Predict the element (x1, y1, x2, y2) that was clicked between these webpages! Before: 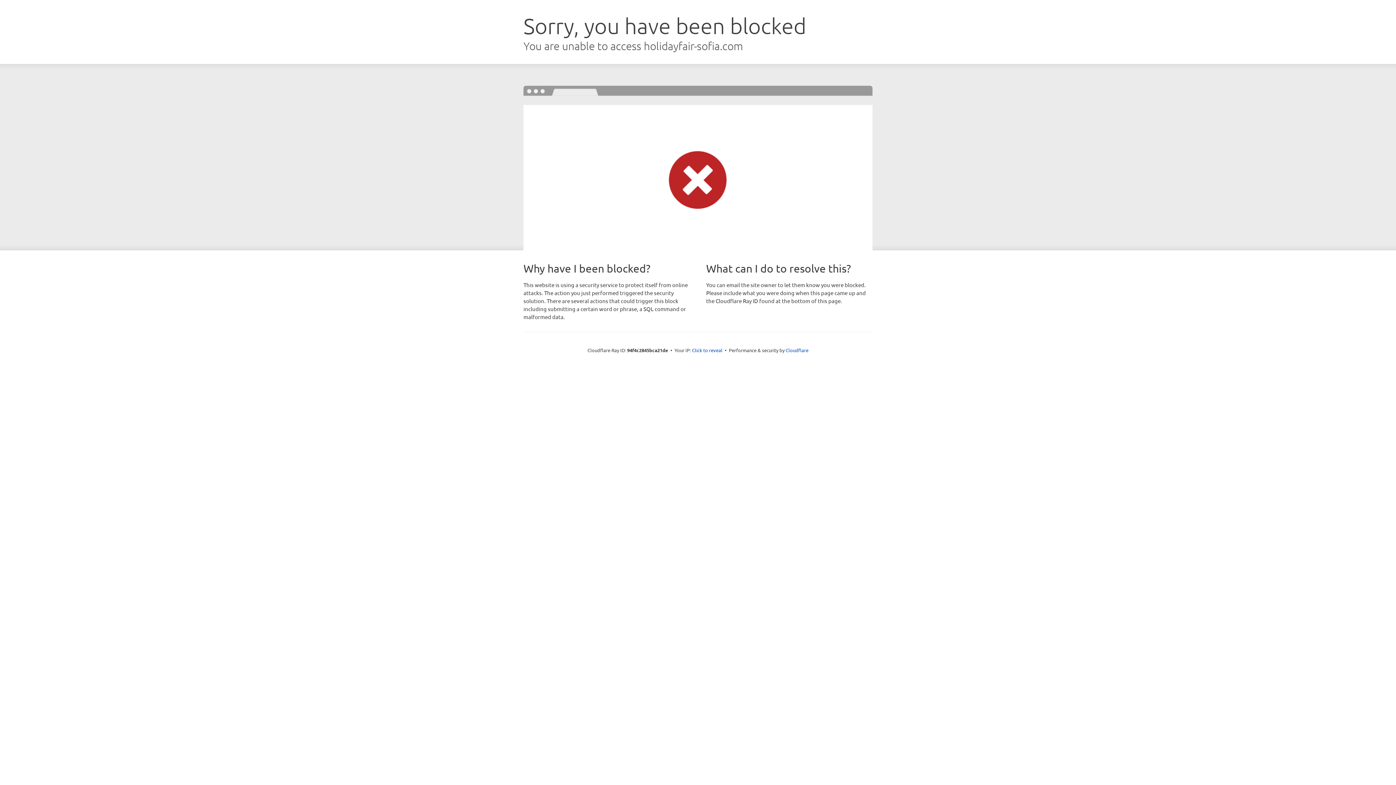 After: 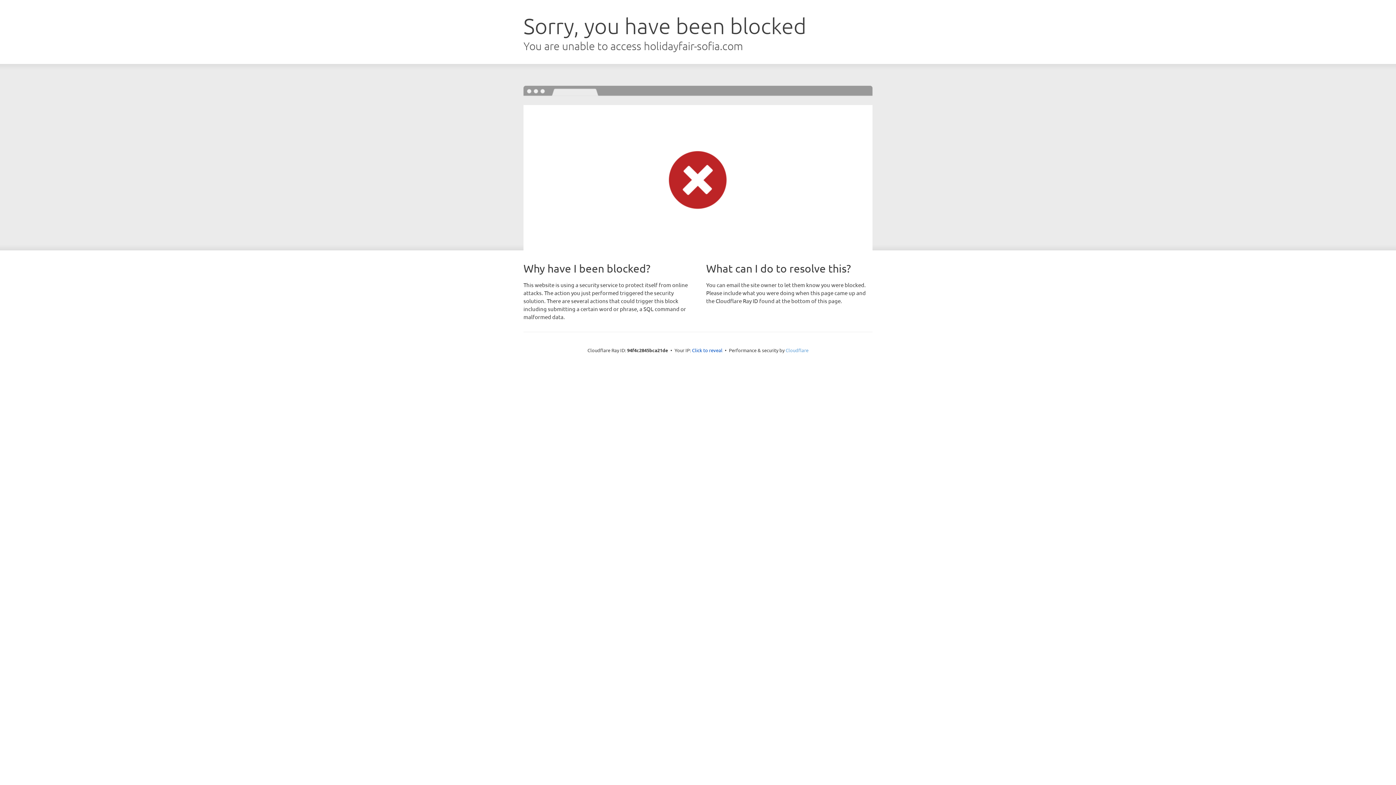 Action: bbox: (785, 347, 808, 353) label: Cloudflare